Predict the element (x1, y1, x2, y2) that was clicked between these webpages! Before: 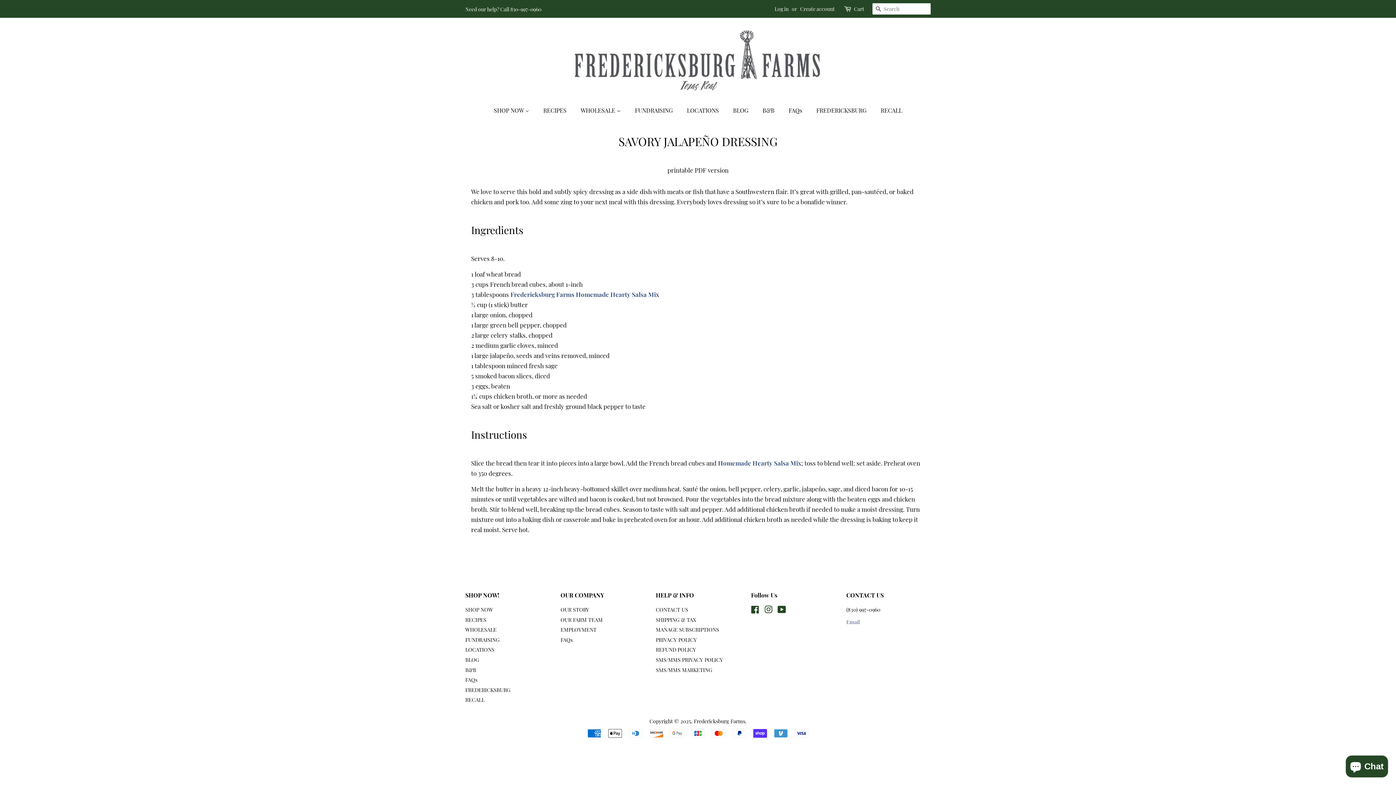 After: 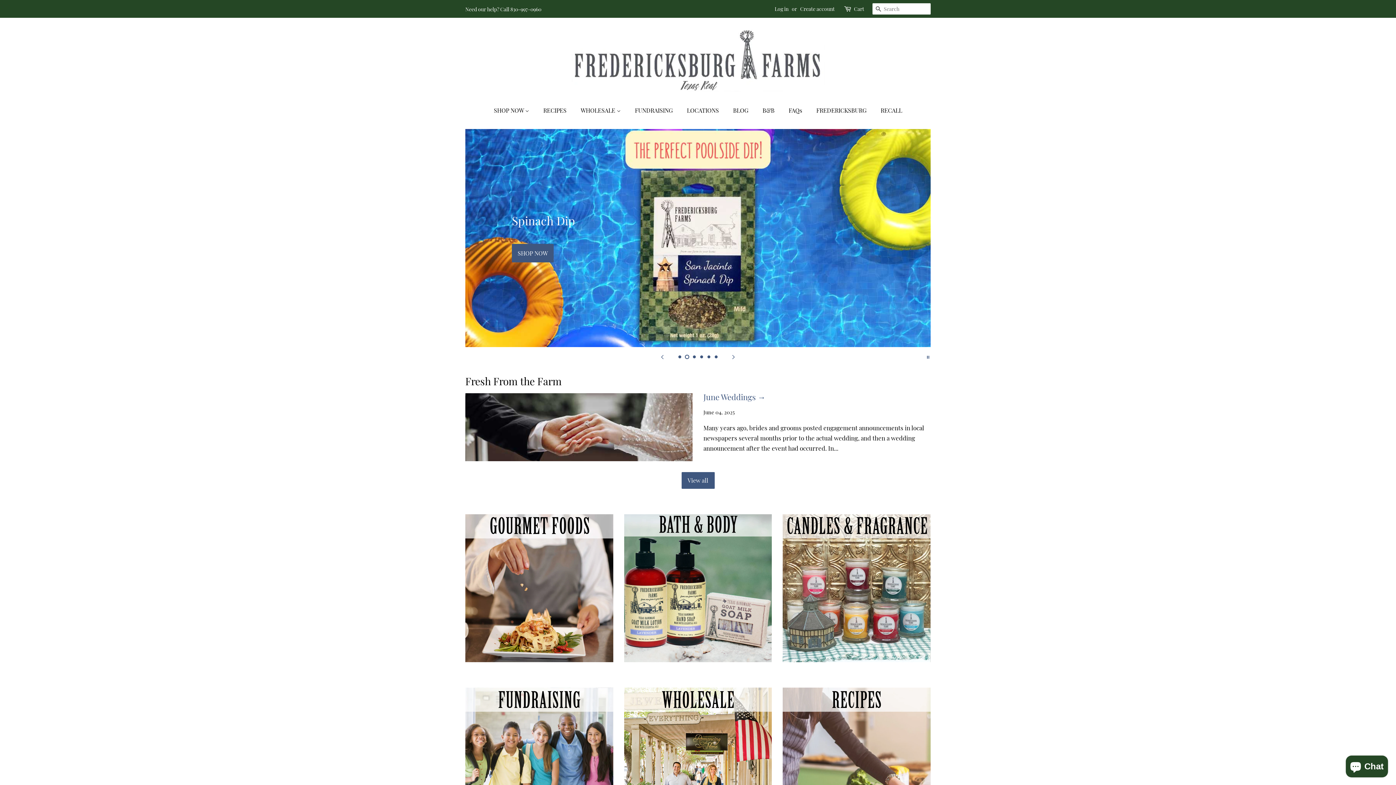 Action: bbox: (465, 5, 541, 12) label: Need our help? Call 830-997-0960